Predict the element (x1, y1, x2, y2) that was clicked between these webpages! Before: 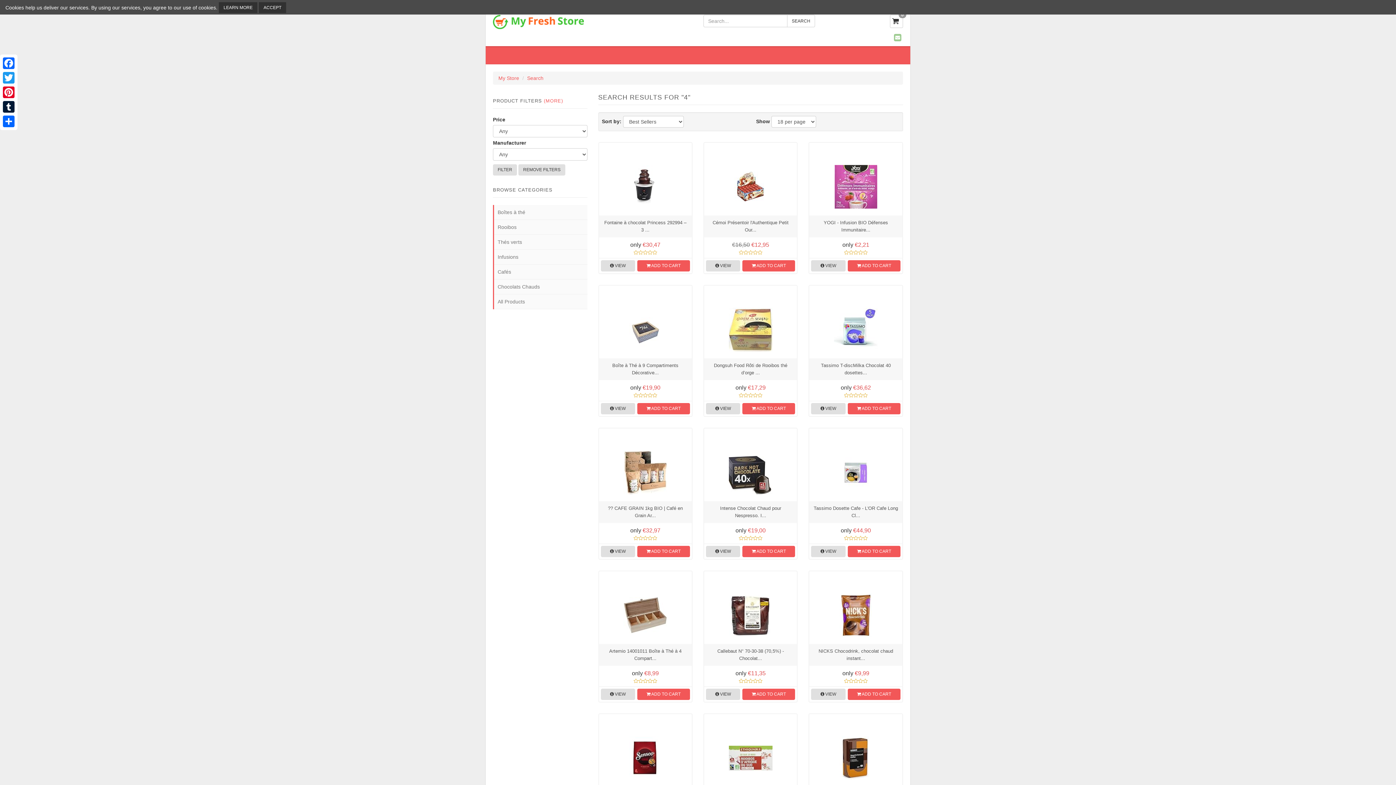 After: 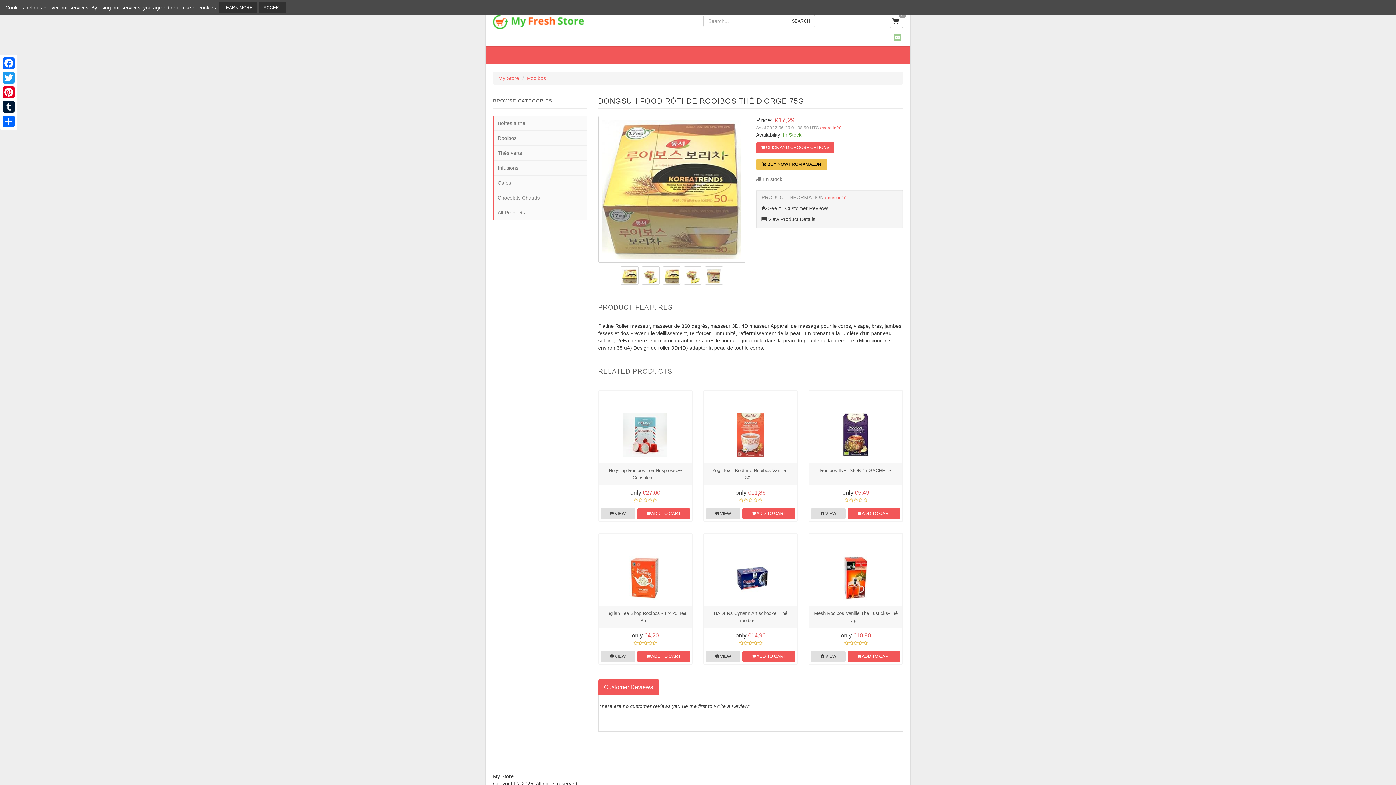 Action: bbox: (725, 285, 776, 373)